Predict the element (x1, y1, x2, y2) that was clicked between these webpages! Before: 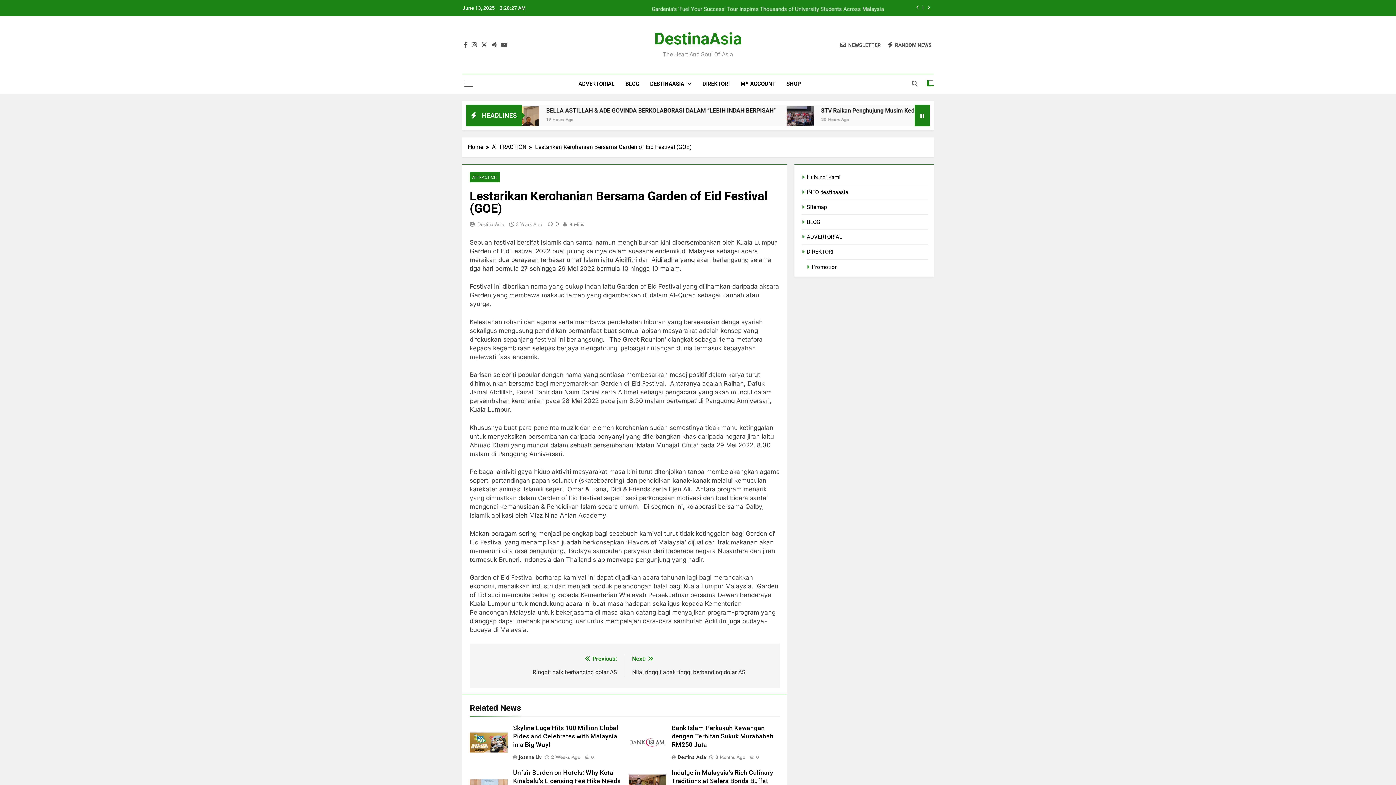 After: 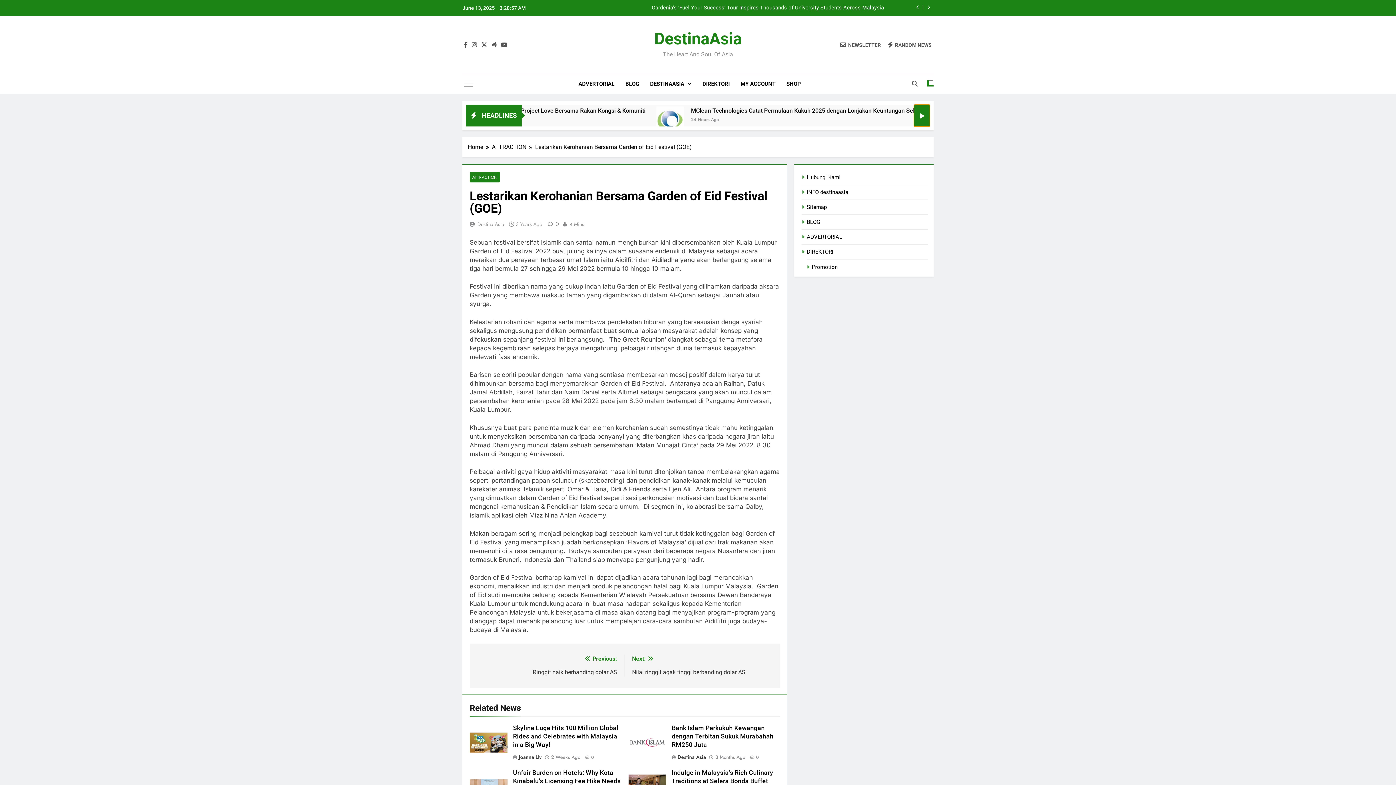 Action: bbox: (914, 104, 930, 126)